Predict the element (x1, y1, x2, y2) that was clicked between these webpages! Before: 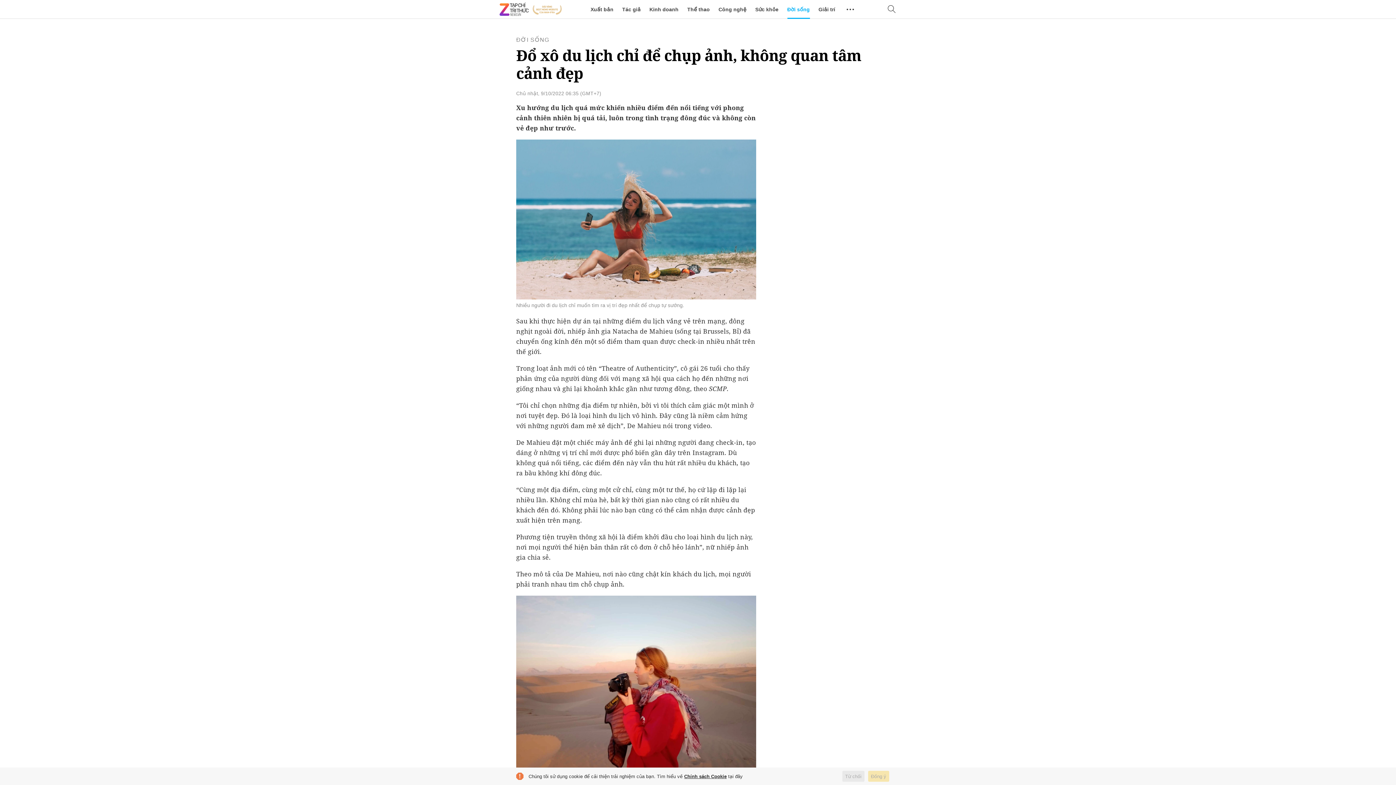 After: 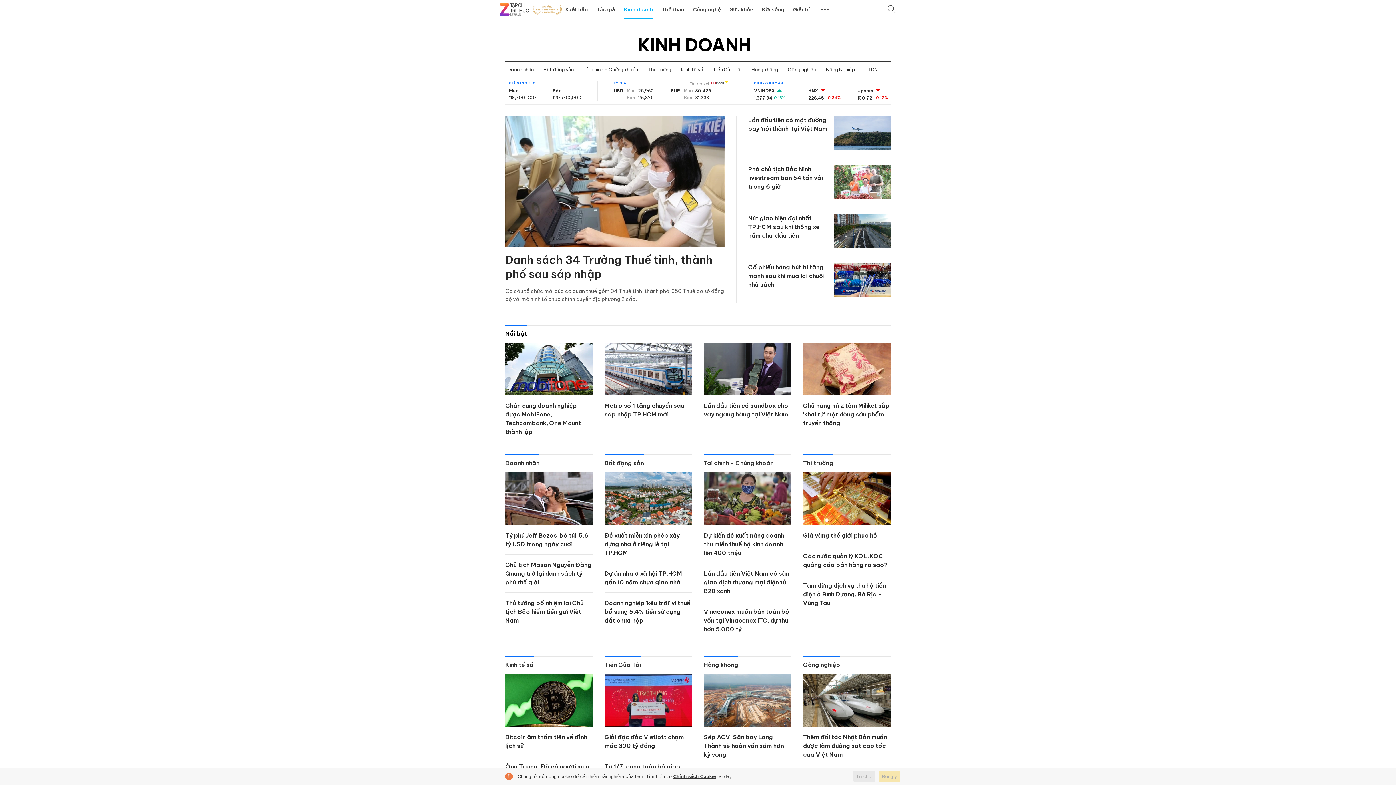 Action: label: Kinh doanh bbox: (649, 0, 678, 18)